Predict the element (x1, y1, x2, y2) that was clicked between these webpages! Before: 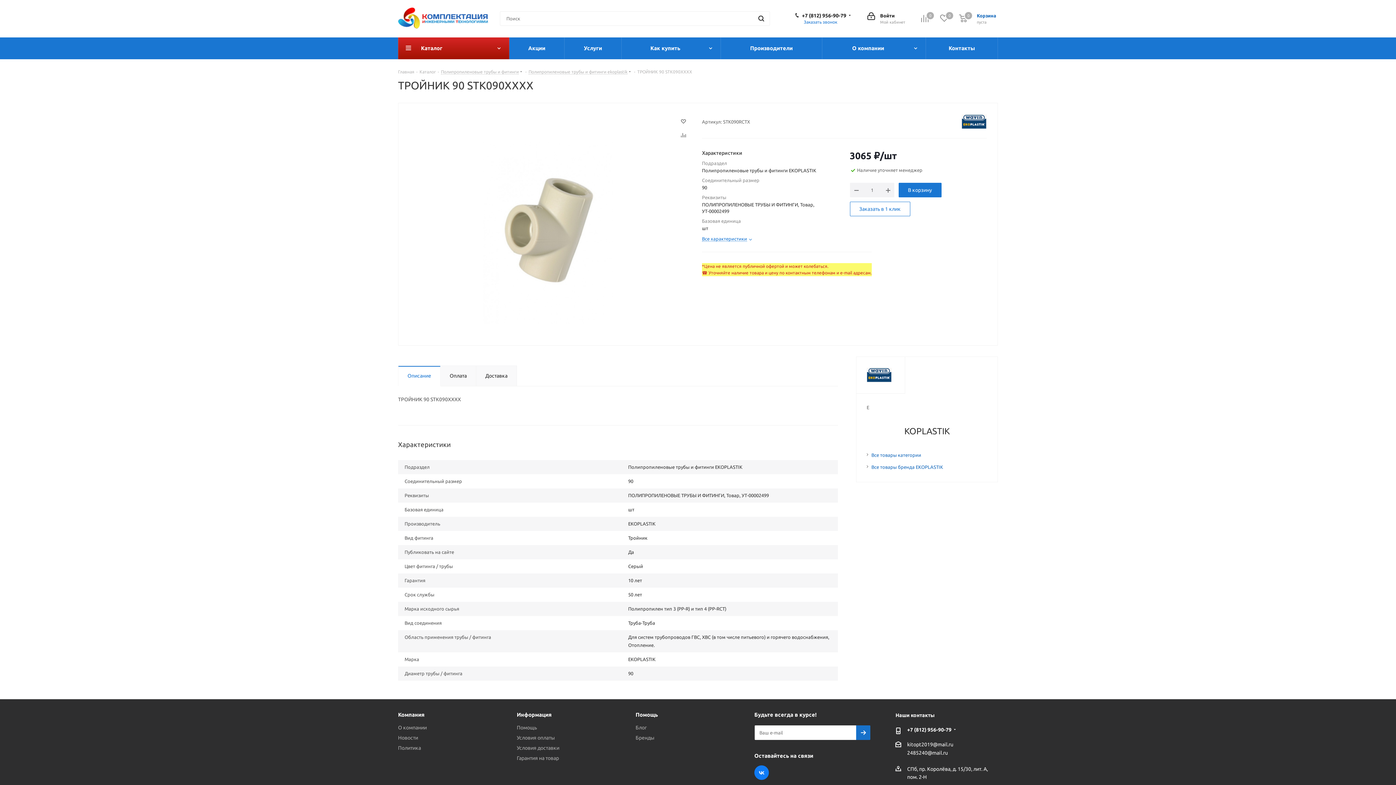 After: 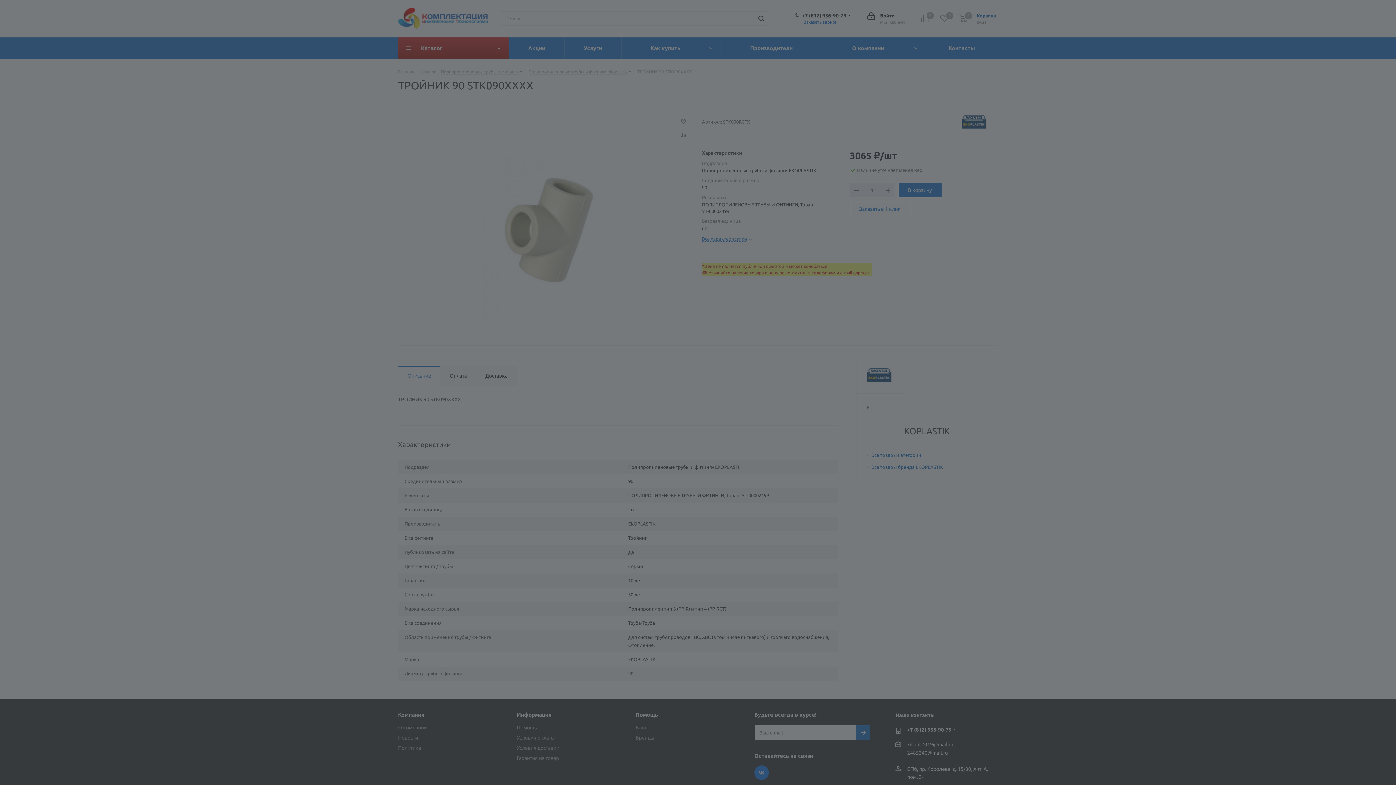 Action: bbox: (867, 12, 905, 24) label: Войти
Мой кабинет